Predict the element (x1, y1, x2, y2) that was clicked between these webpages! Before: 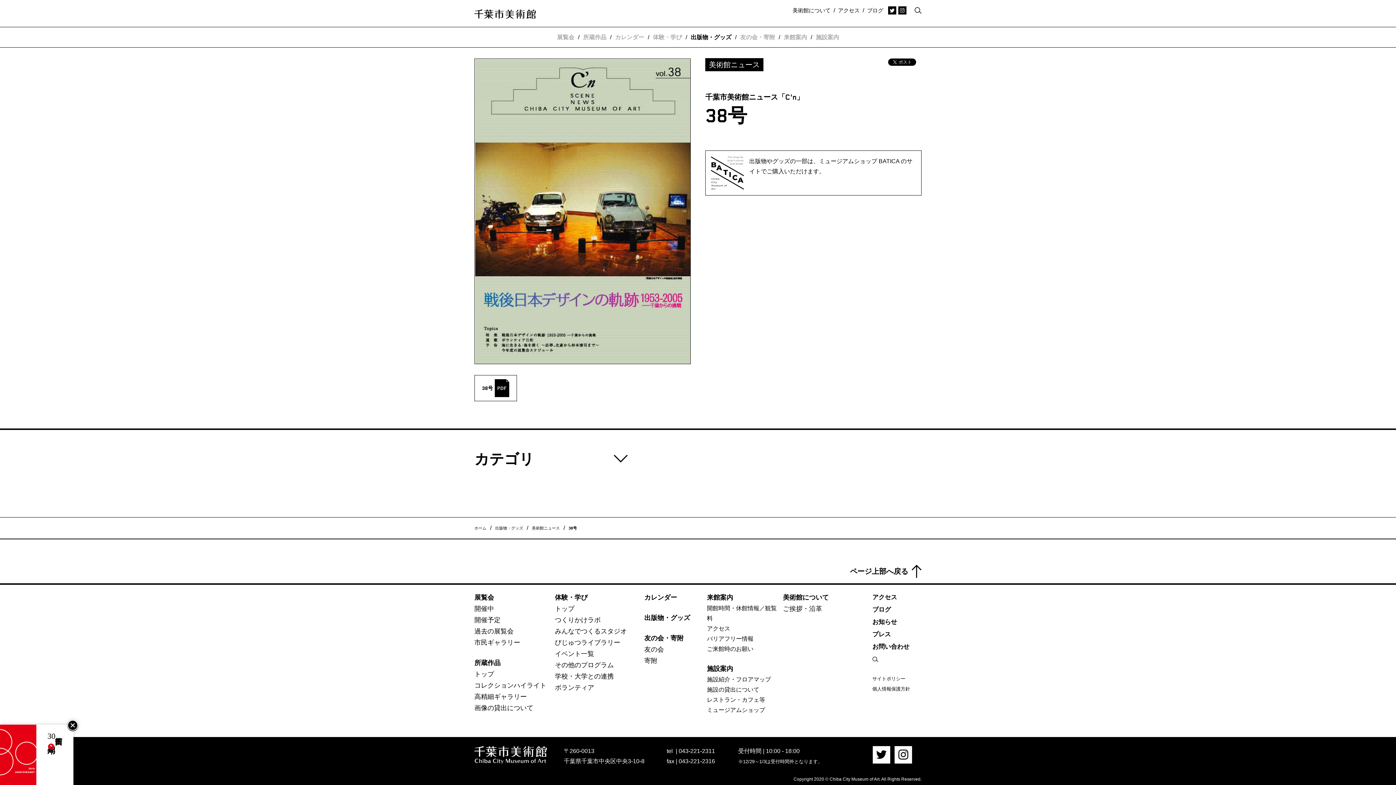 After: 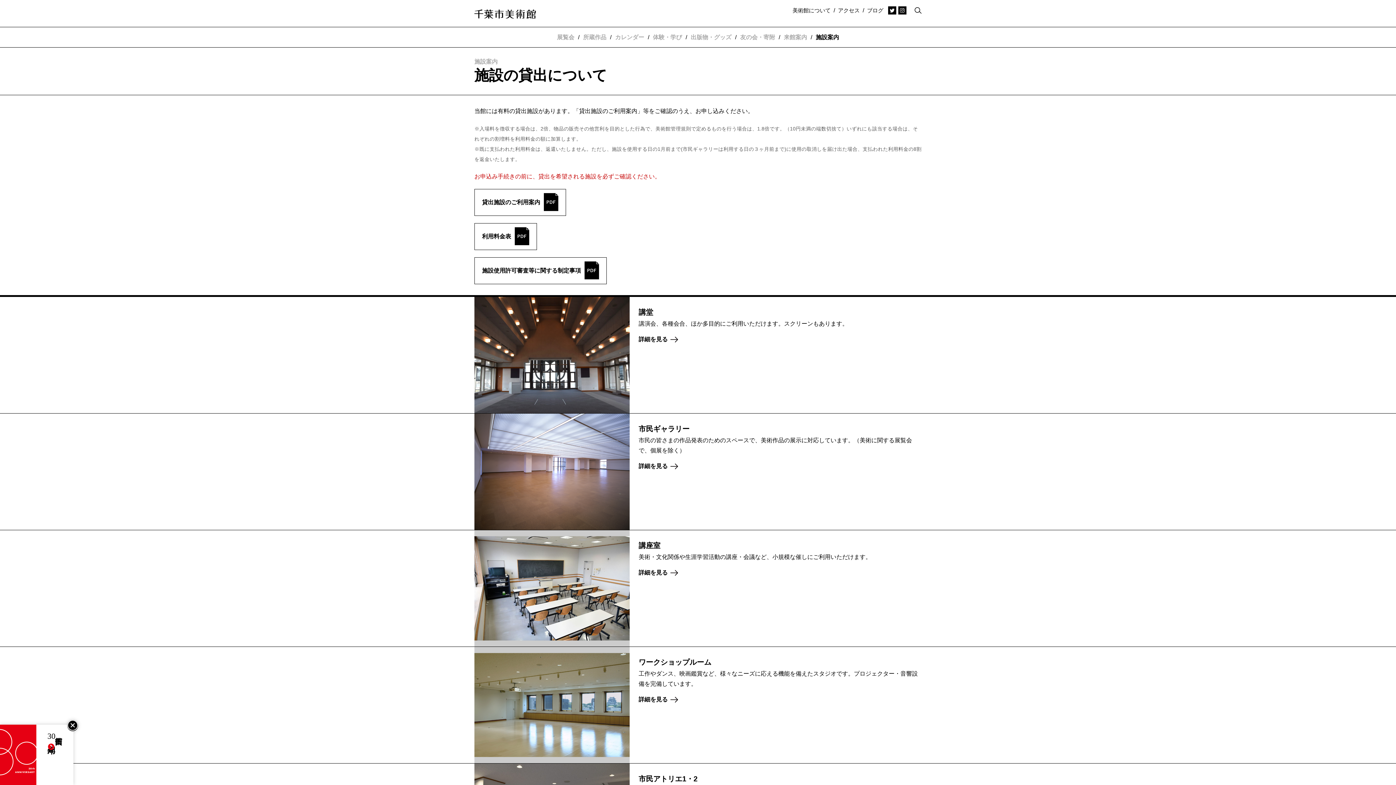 Action: label: 施設の貸出について bbox: (707, 686, 759, 693)